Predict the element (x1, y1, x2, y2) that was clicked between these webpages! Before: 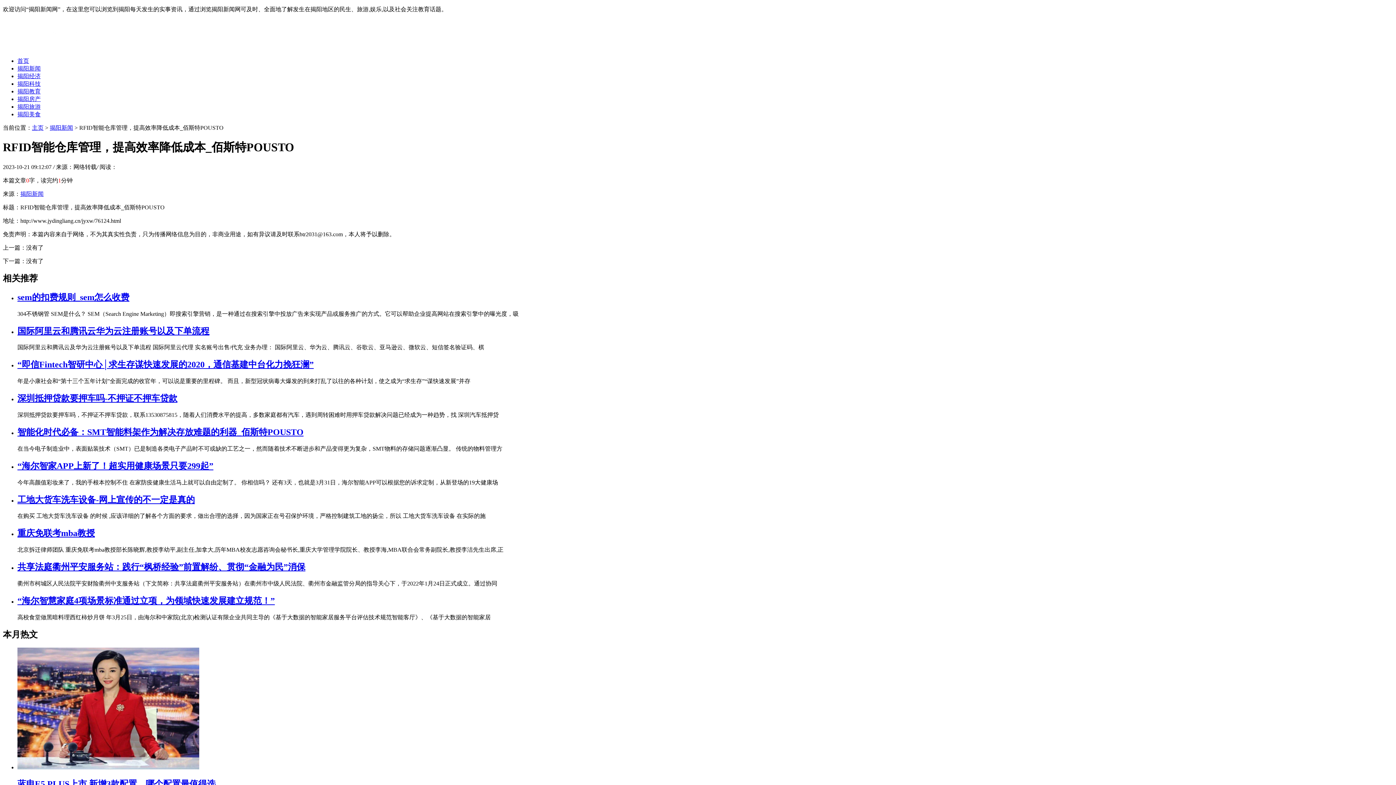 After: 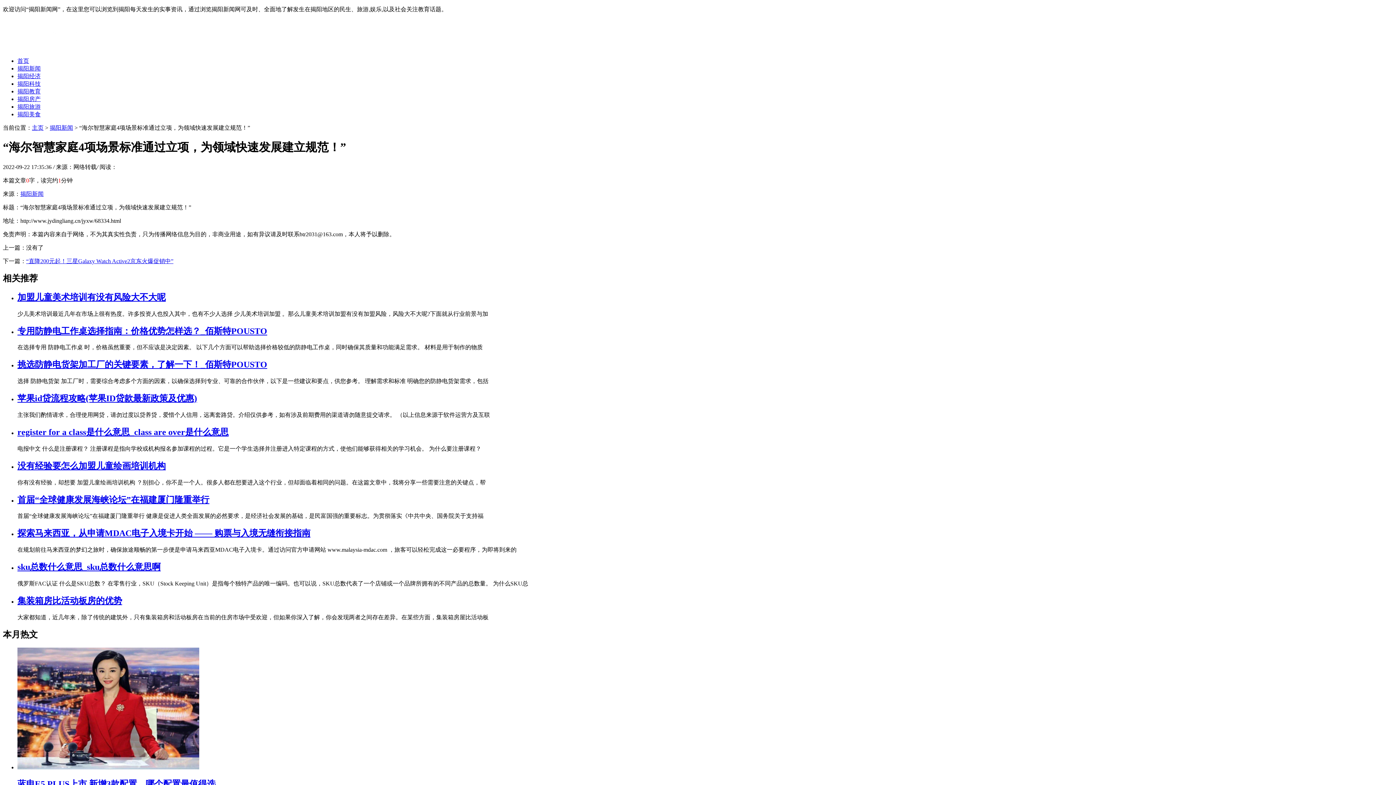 Action: bbox: (17, 596, 274, 605) label: “海尔智慧家庭4项场景标准通过立项，为领域快速发展建立规范！”